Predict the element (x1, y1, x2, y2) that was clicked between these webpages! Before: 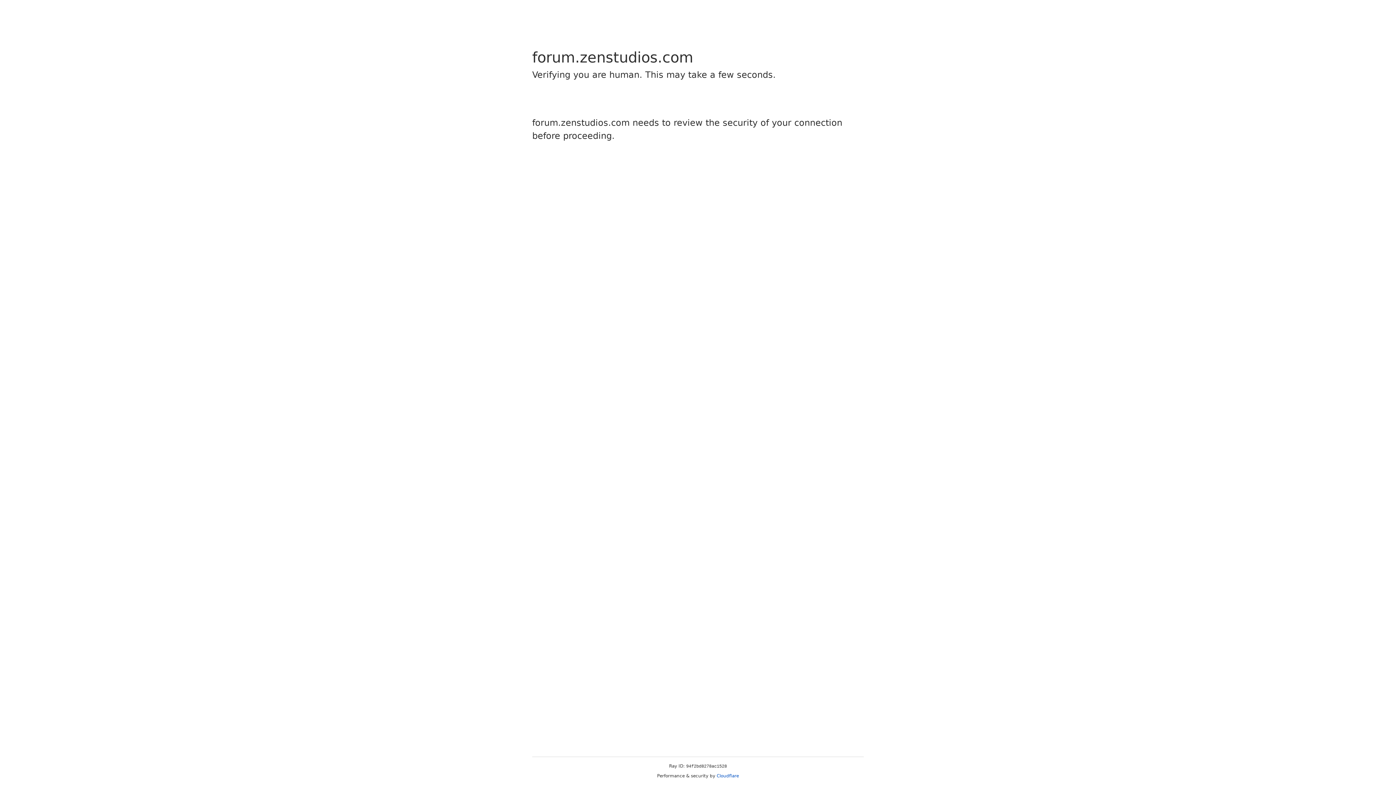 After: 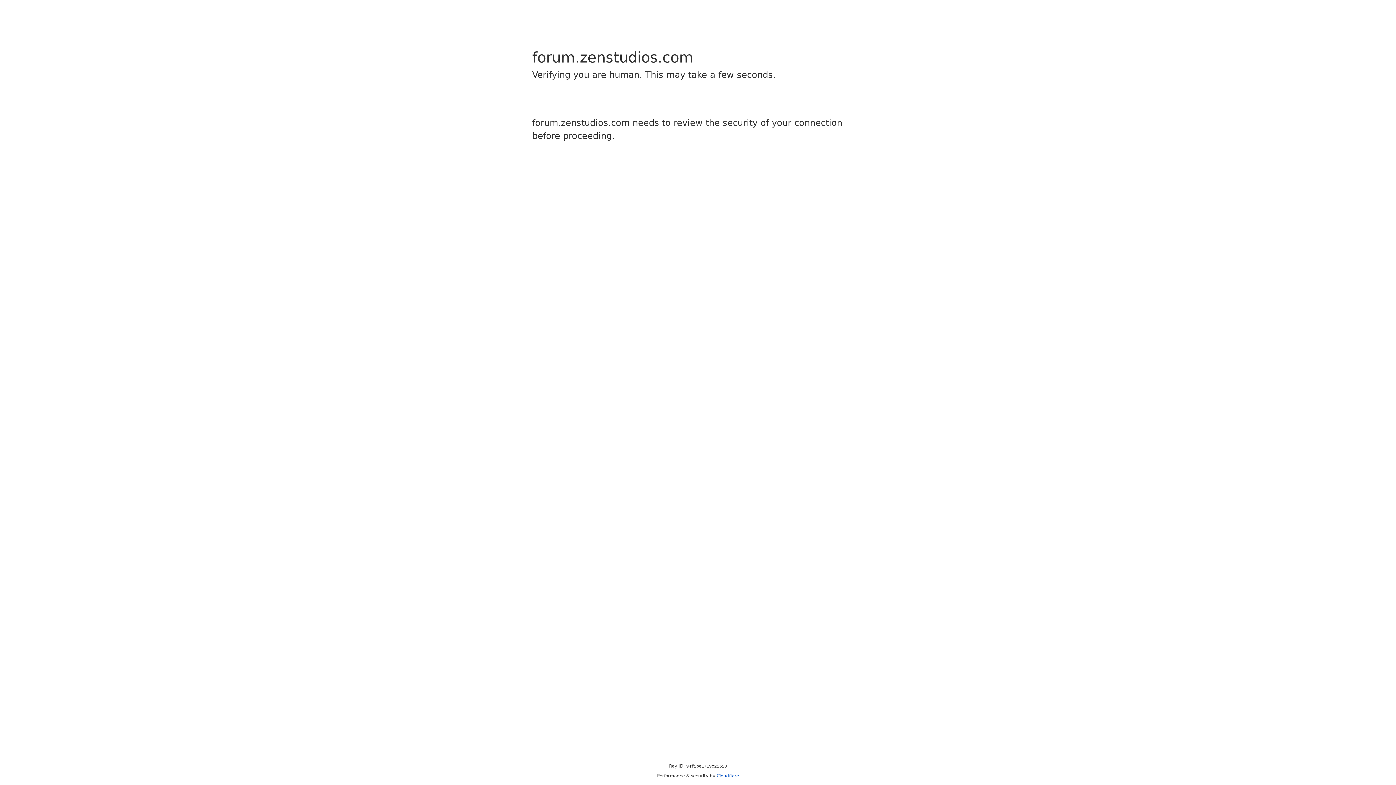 Action: bbox: (716, 773, 739, 778) label: Cloudflare